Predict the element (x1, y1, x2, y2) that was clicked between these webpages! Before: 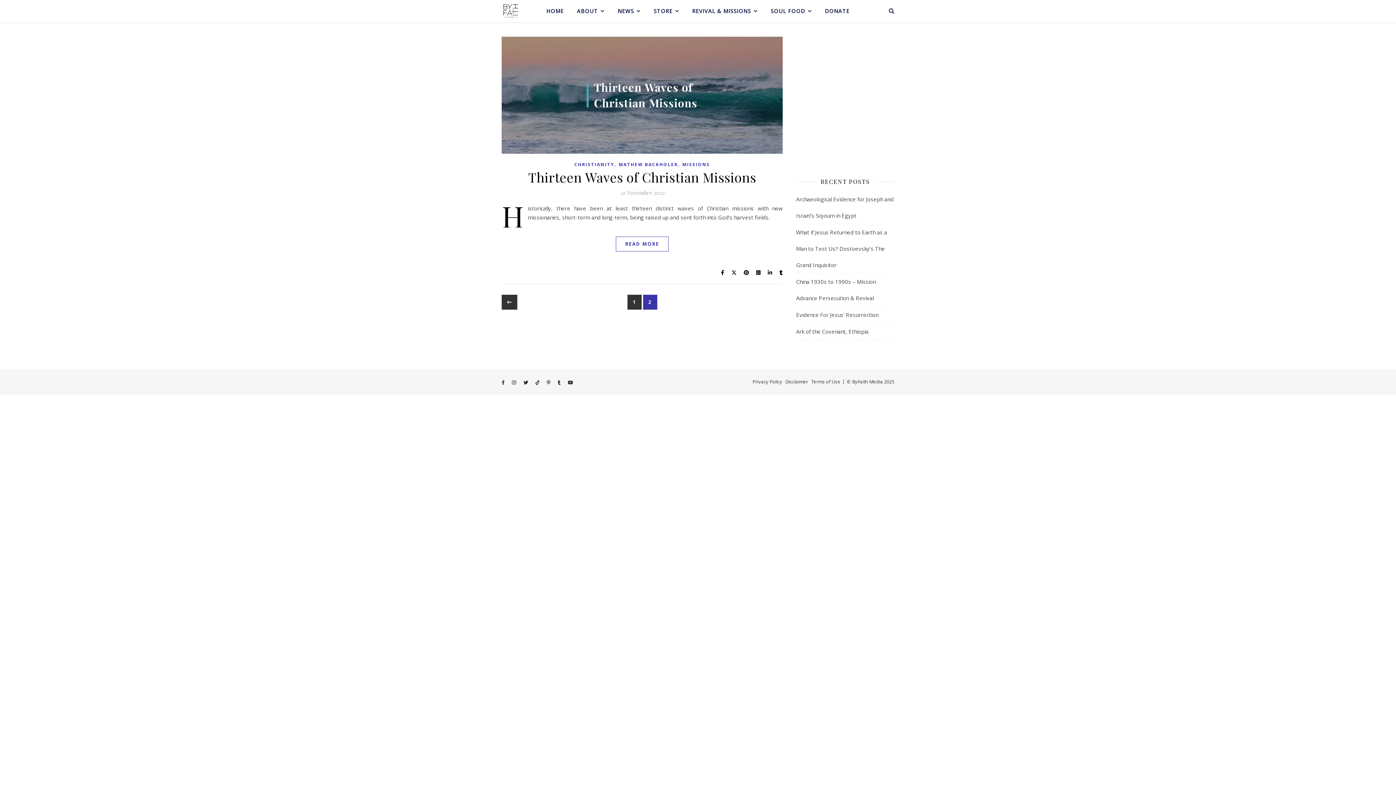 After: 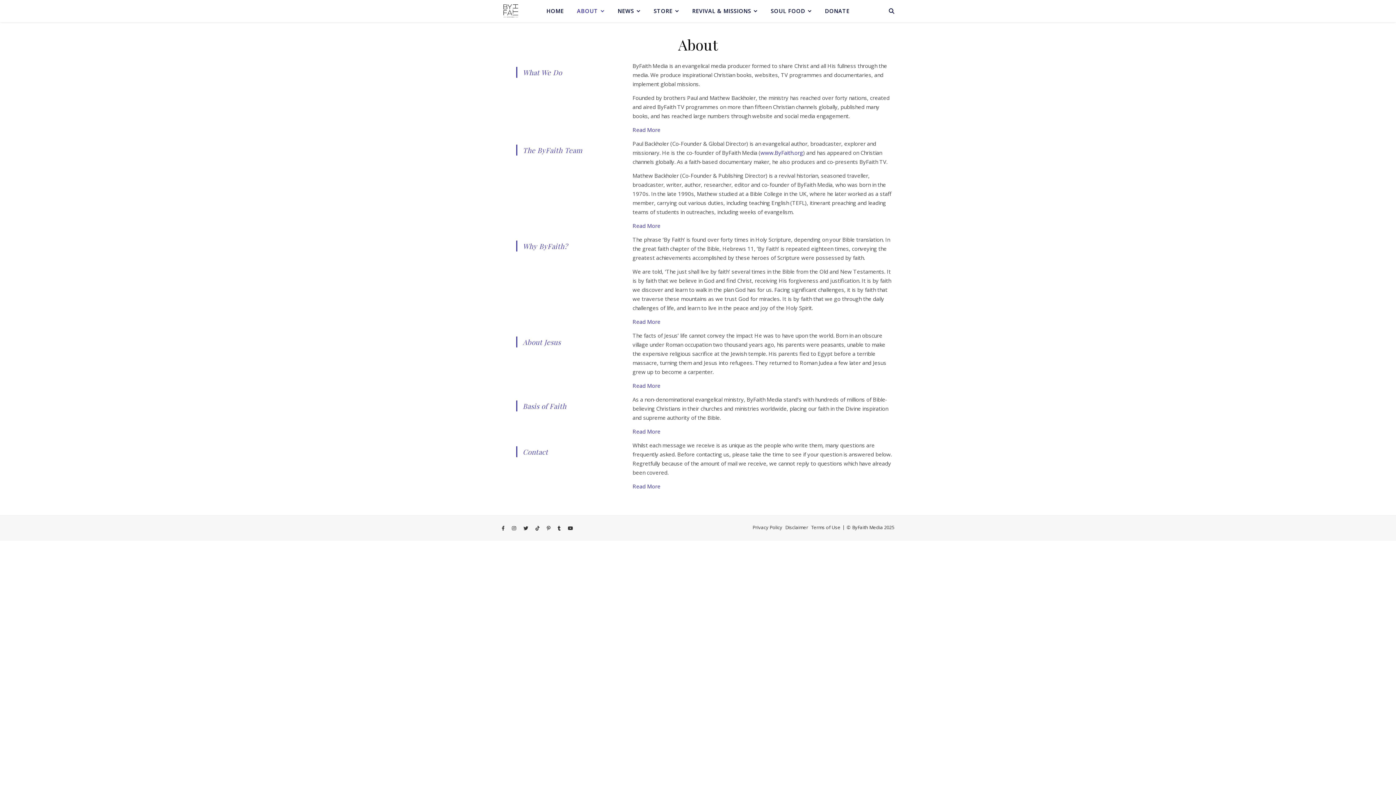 Action: label: ABOUT bbox: (571, 0, 610, 22)